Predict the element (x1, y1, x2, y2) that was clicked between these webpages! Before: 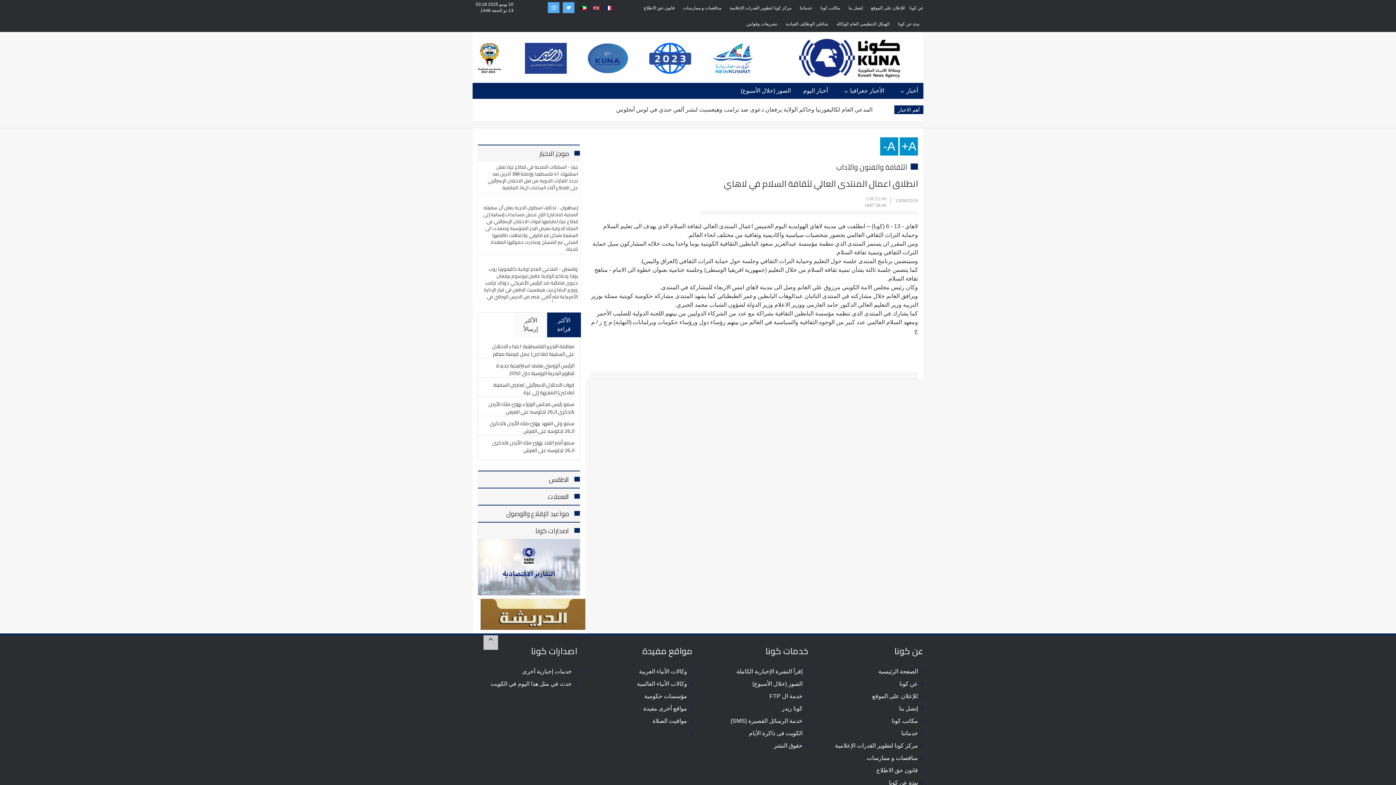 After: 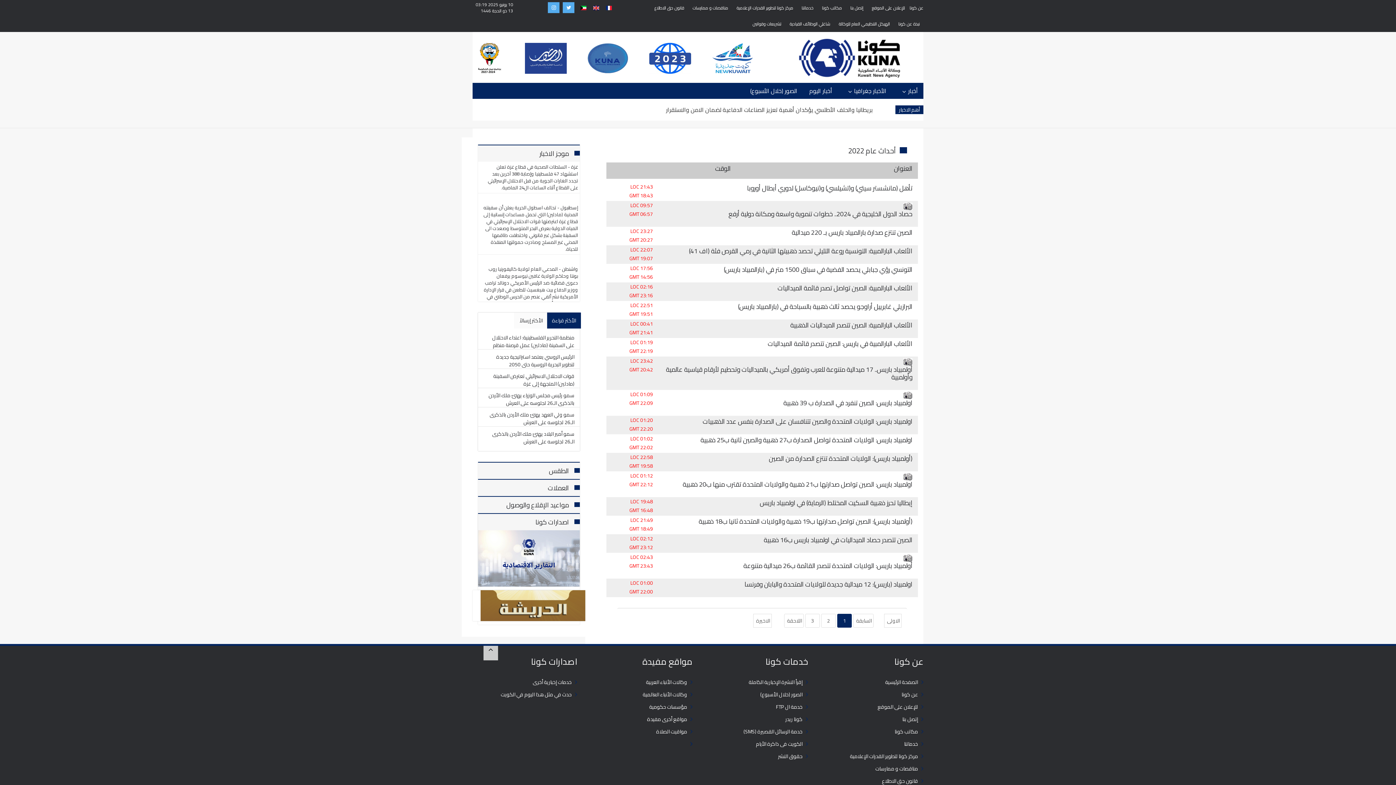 Action: bbox: (649, 42, 691, 73)